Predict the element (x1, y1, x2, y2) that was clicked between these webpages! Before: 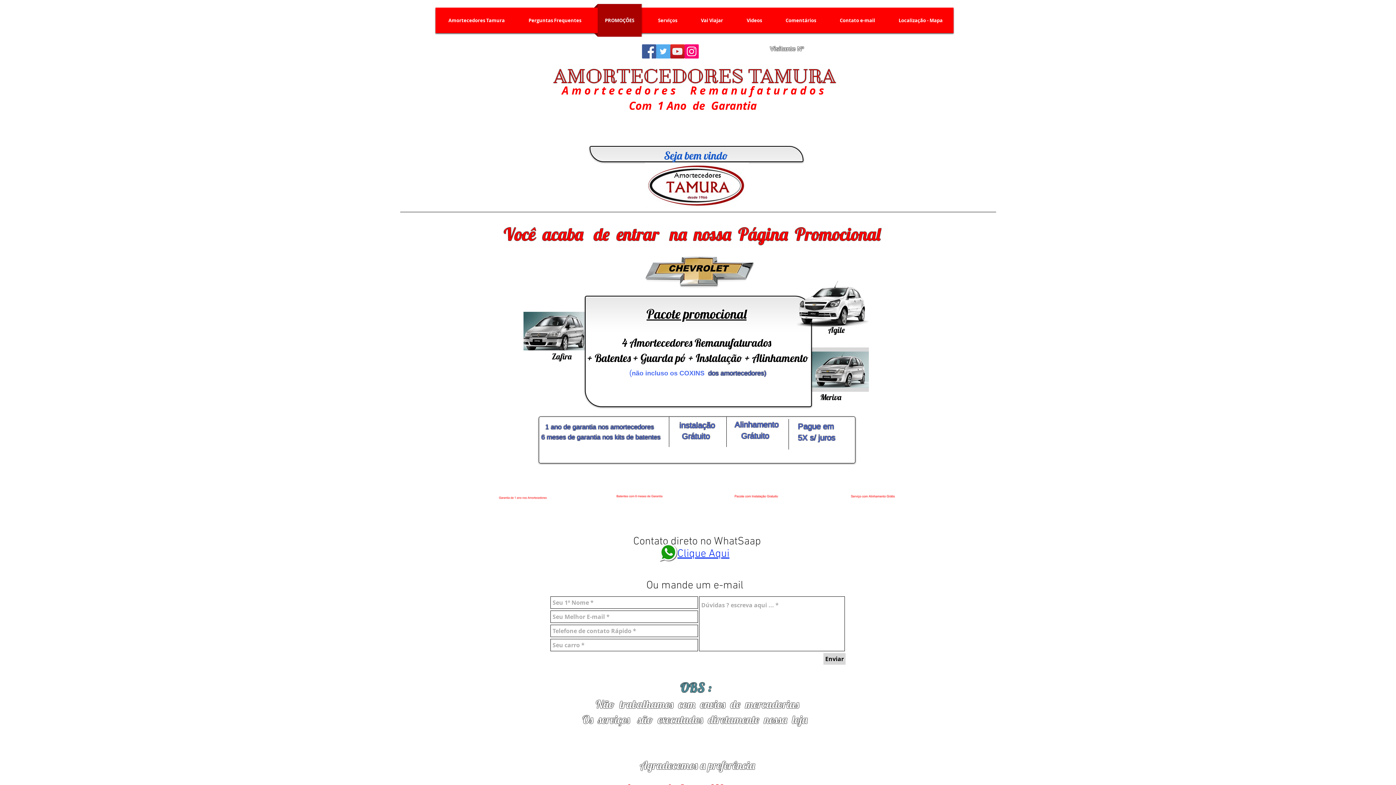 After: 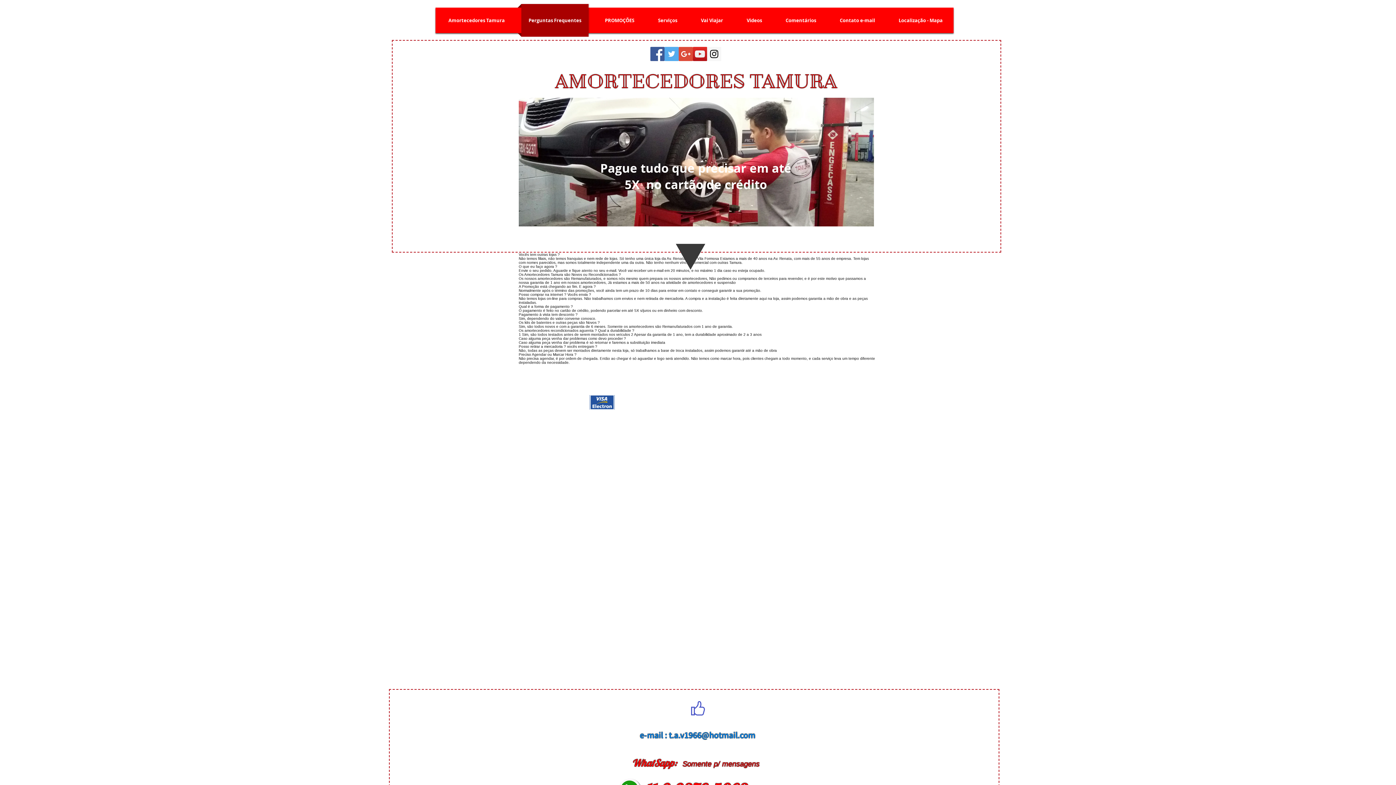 Action: bbox: (517, 4, 592, 36) label: Perguntas Frequentes